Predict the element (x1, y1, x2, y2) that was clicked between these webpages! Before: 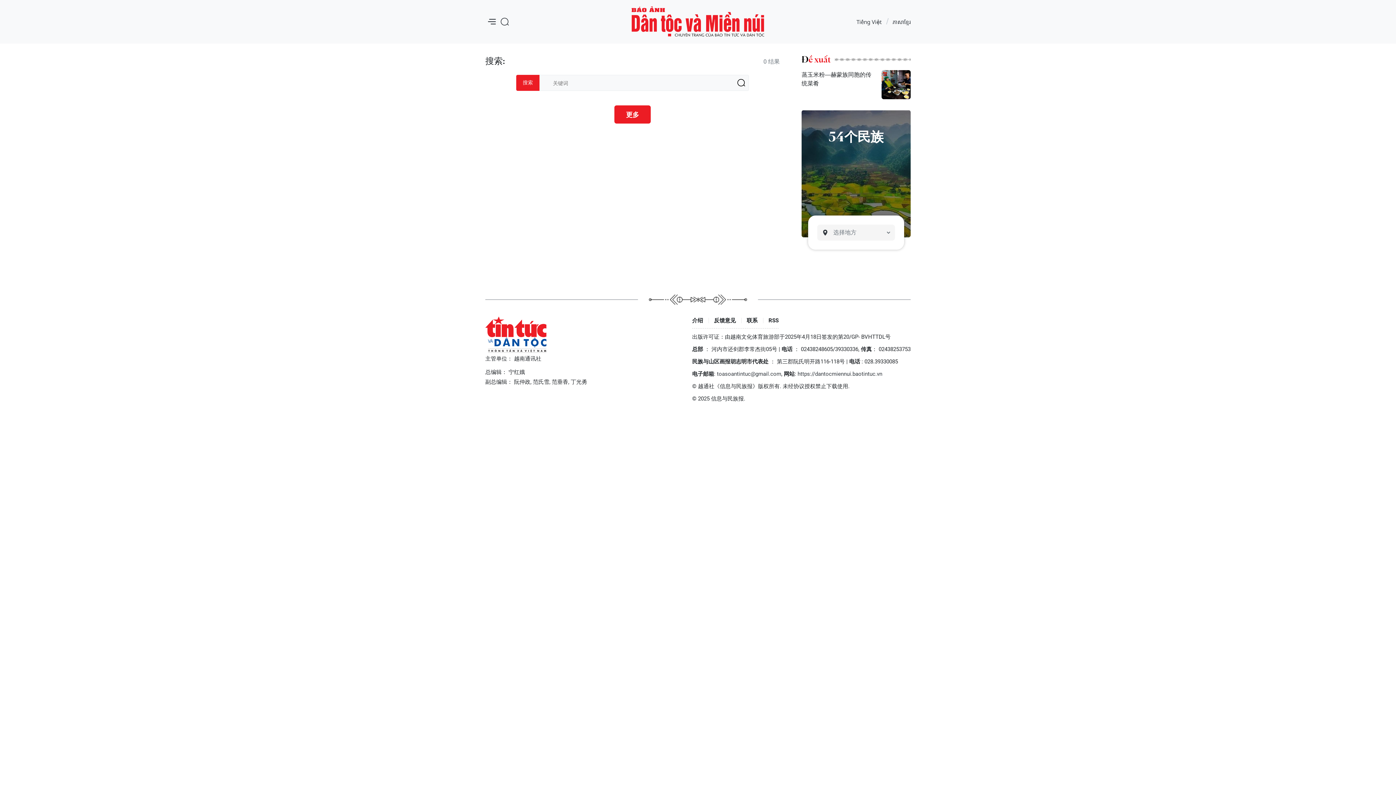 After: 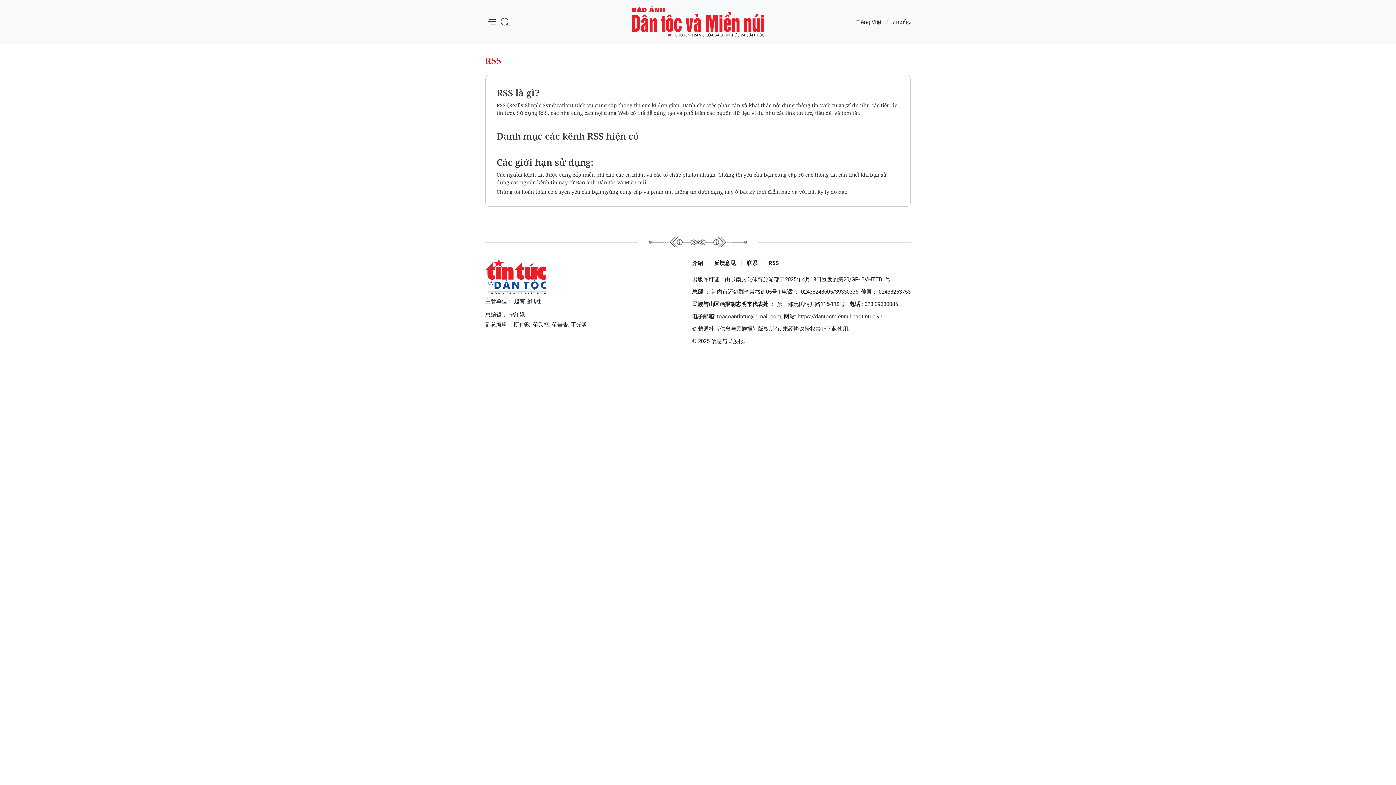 Action: label: RSS bbox: (768, 317, 778, 324)